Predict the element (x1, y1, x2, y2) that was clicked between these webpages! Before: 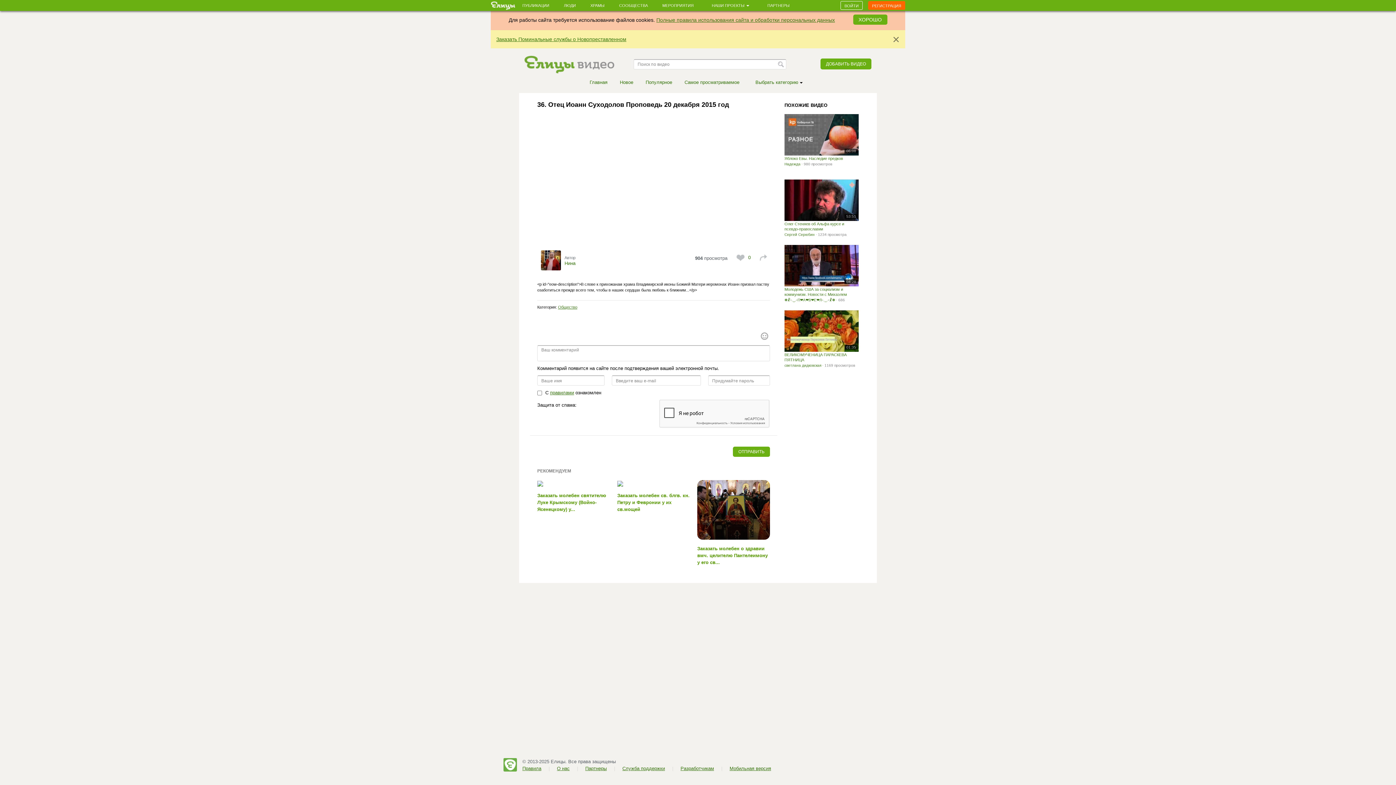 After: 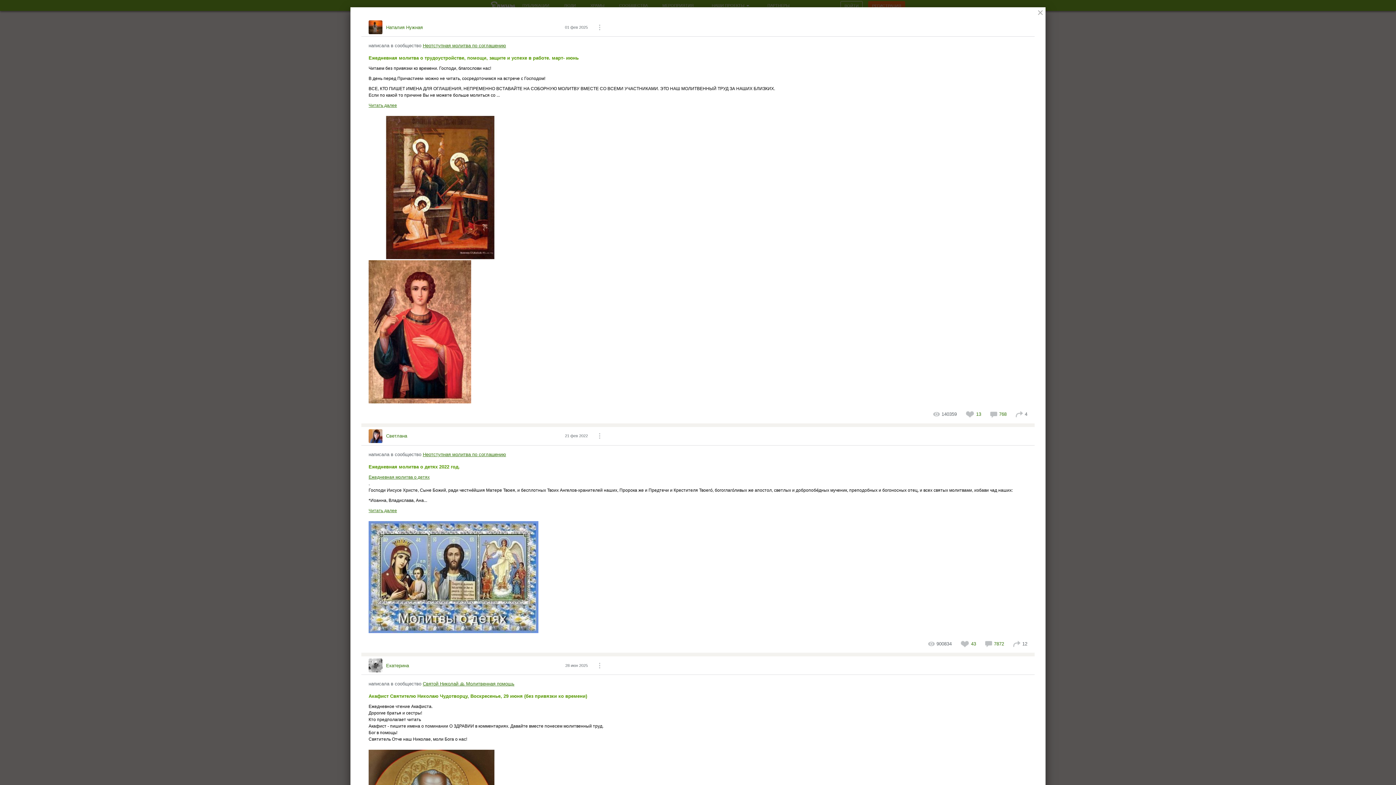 Action: bbox: (748, 254, 750, 260) label: 0